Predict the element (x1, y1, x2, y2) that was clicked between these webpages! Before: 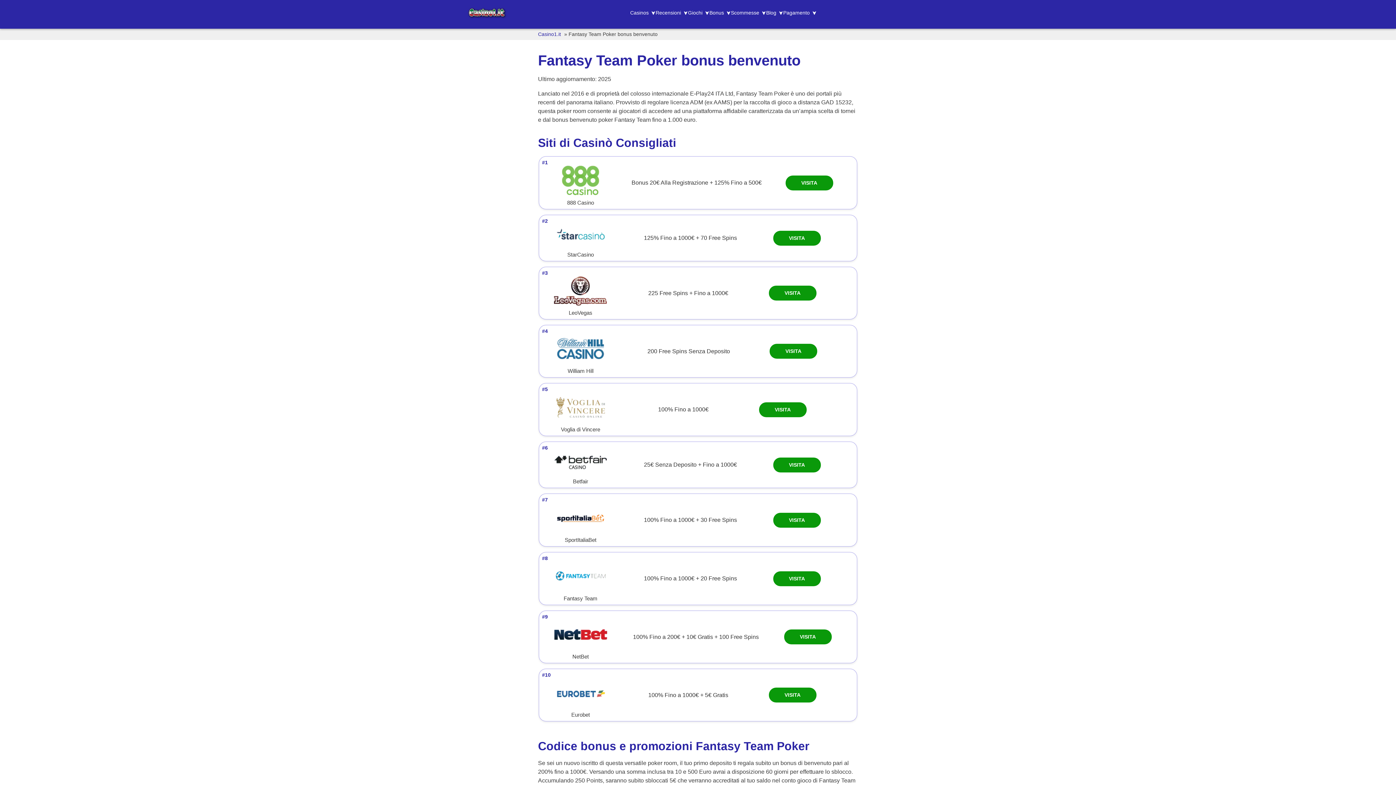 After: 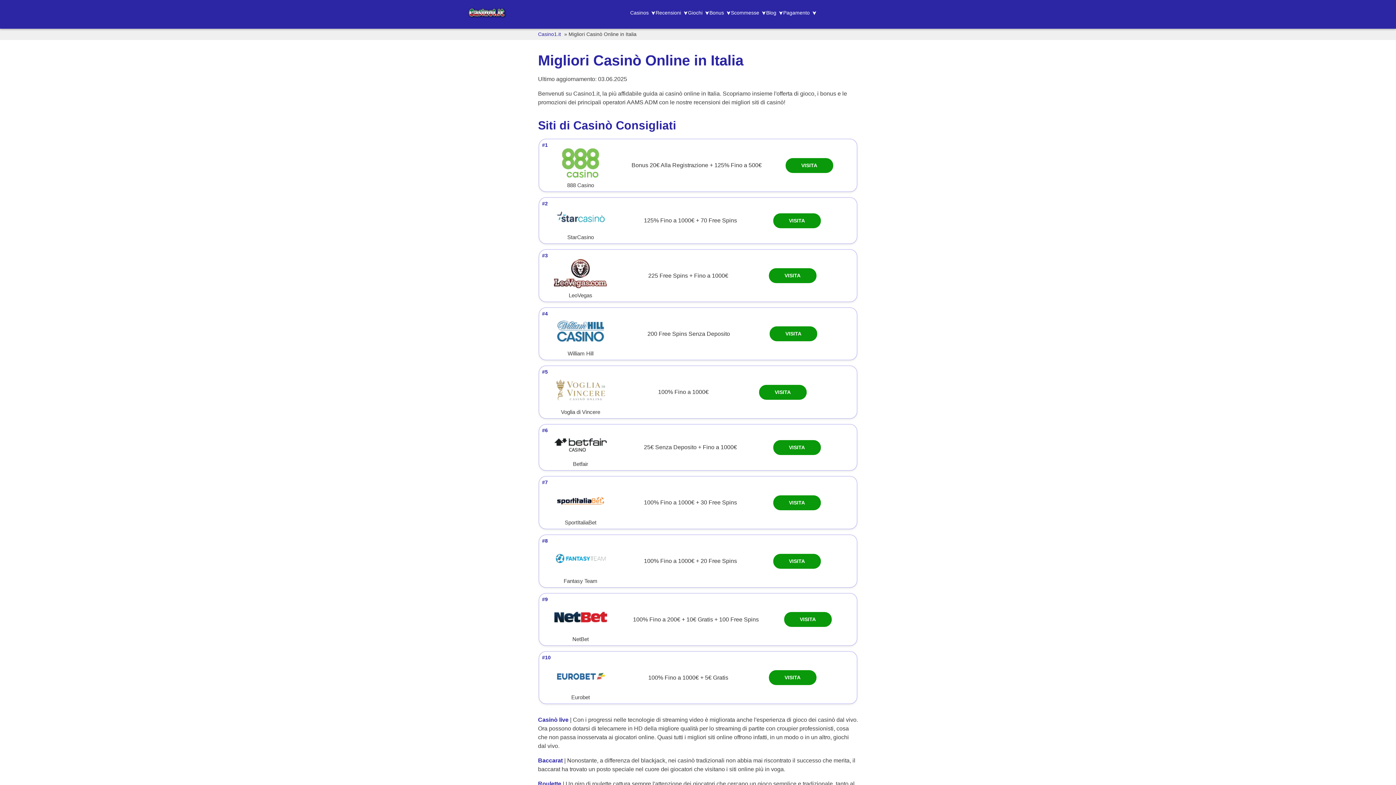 Action: label: Casinos bbox: (630, 5, 650, 20)